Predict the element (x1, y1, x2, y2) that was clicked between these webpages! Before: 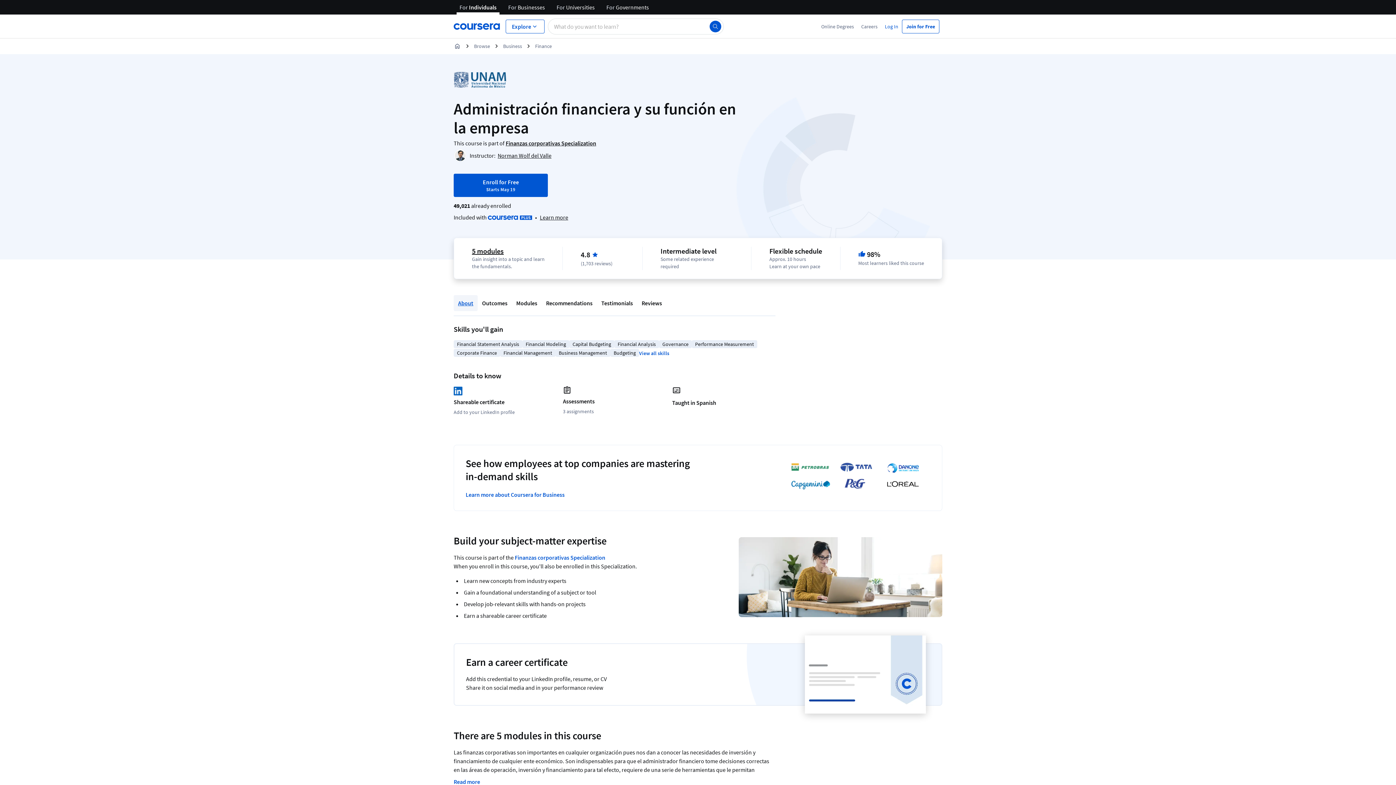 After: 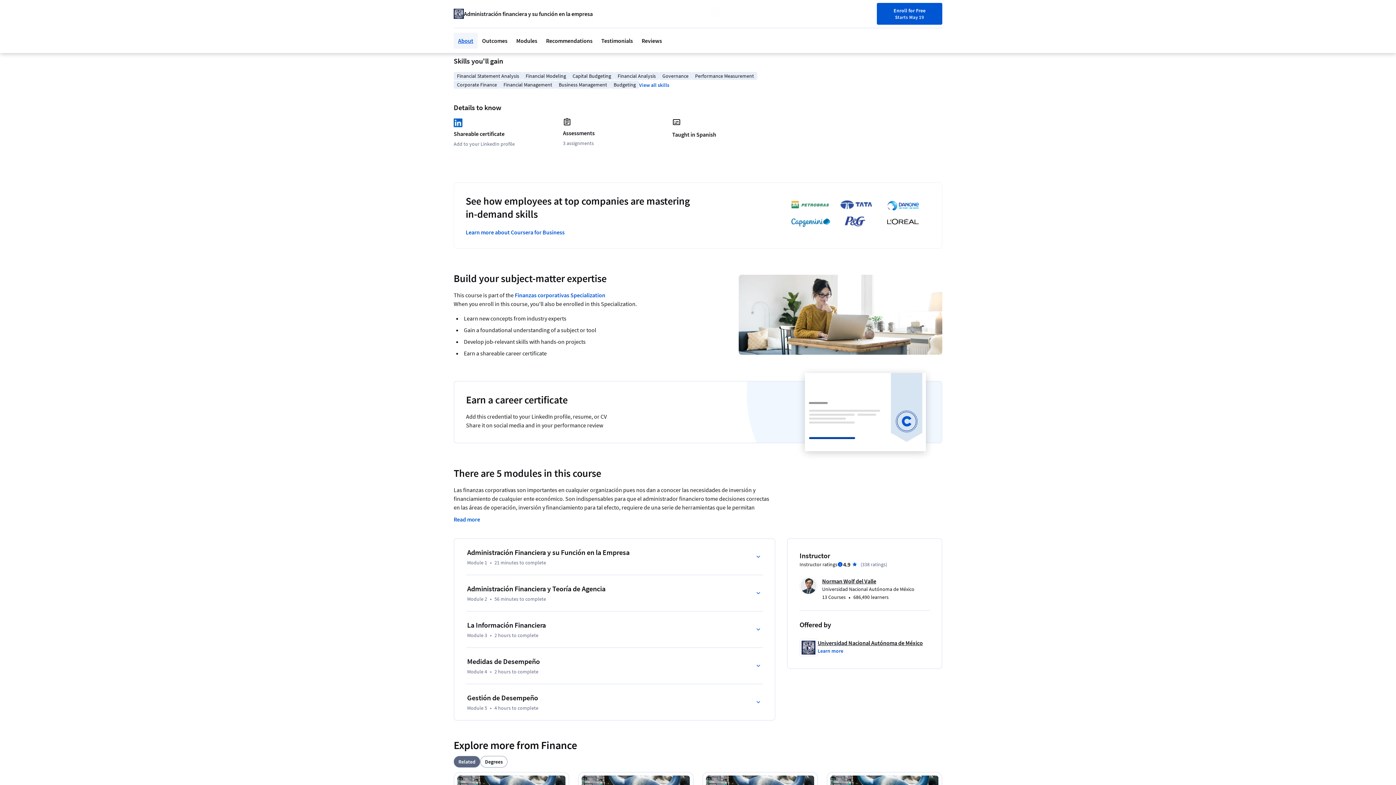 Action: bbox: (453, 295, 477, 311) label: About